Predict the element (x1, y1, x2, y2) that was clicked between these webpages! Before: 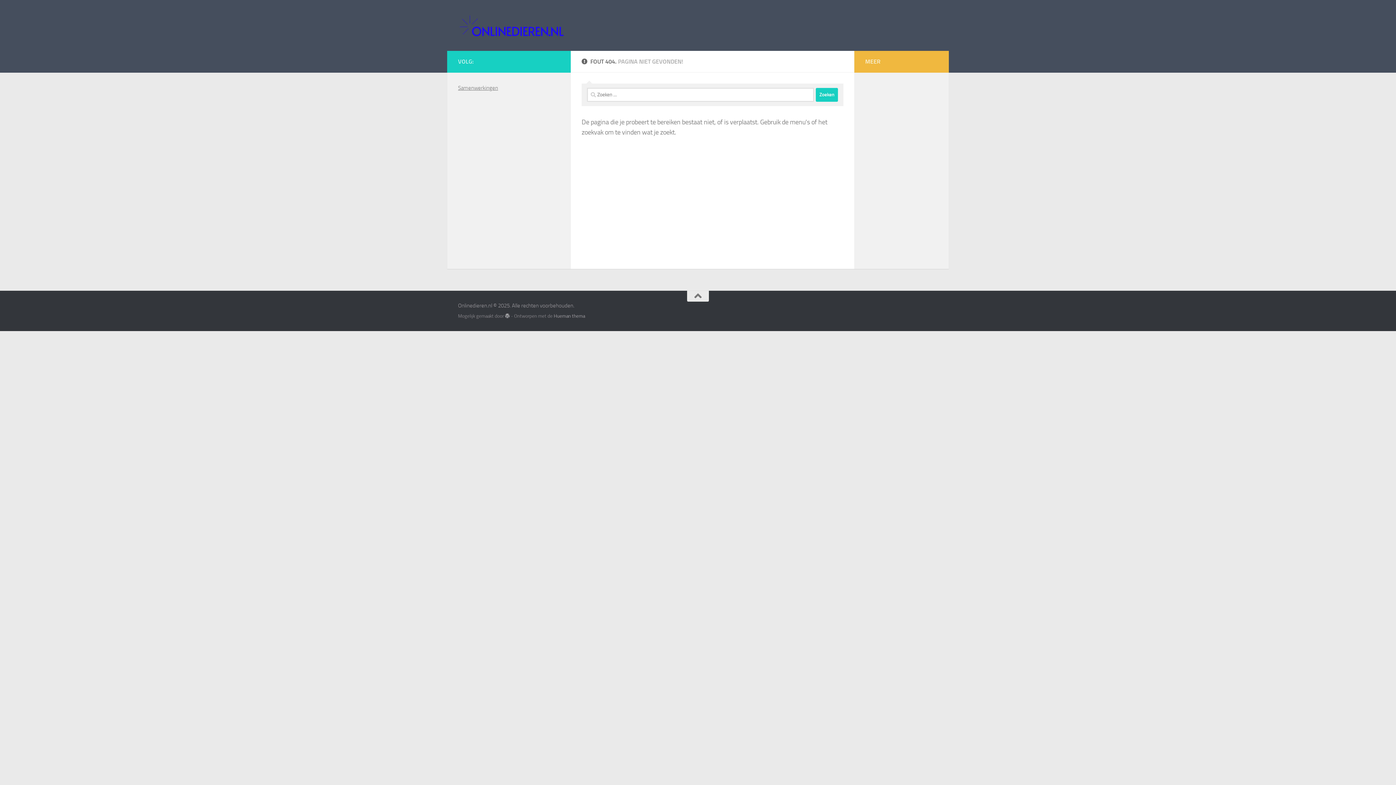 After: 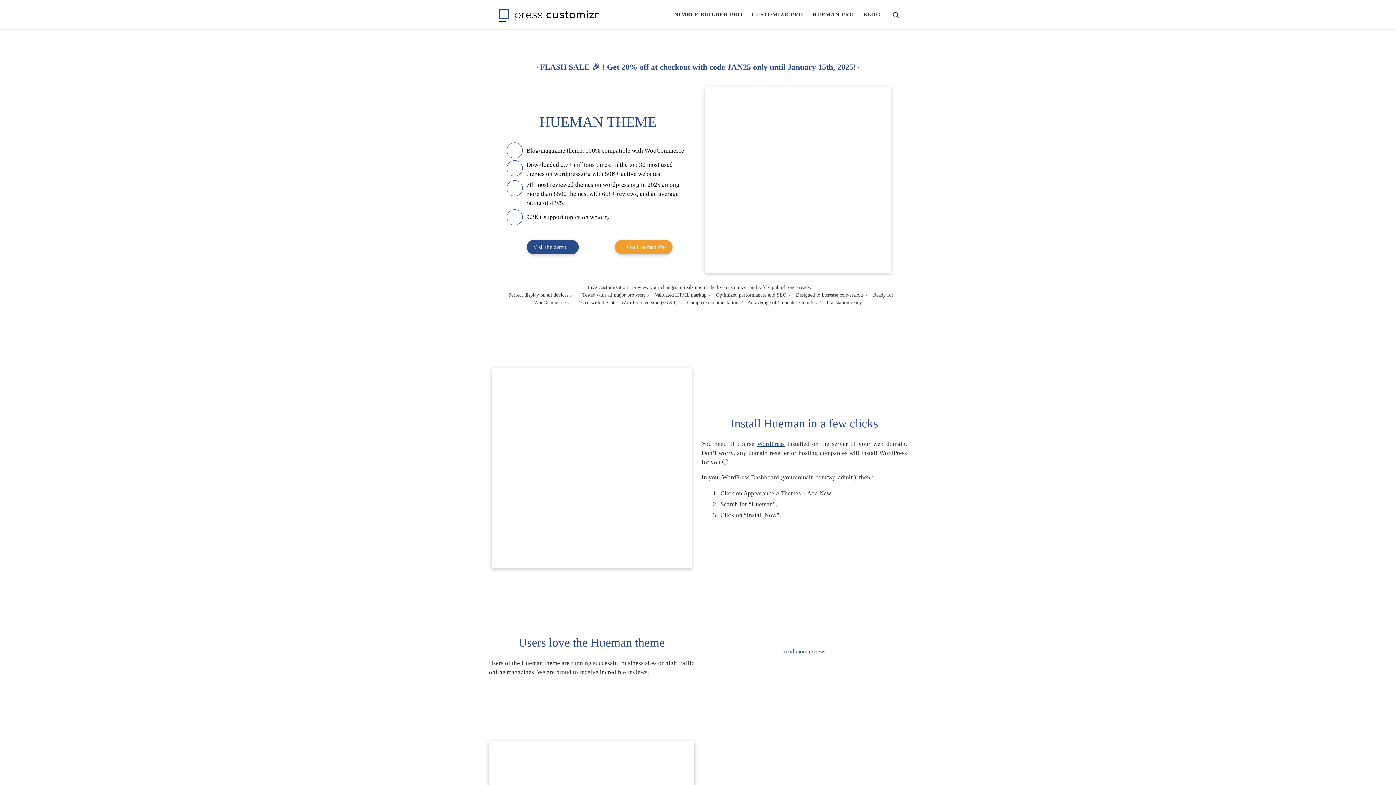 Action: label: Hueman thema bbox: (553, 313, 585, 318)